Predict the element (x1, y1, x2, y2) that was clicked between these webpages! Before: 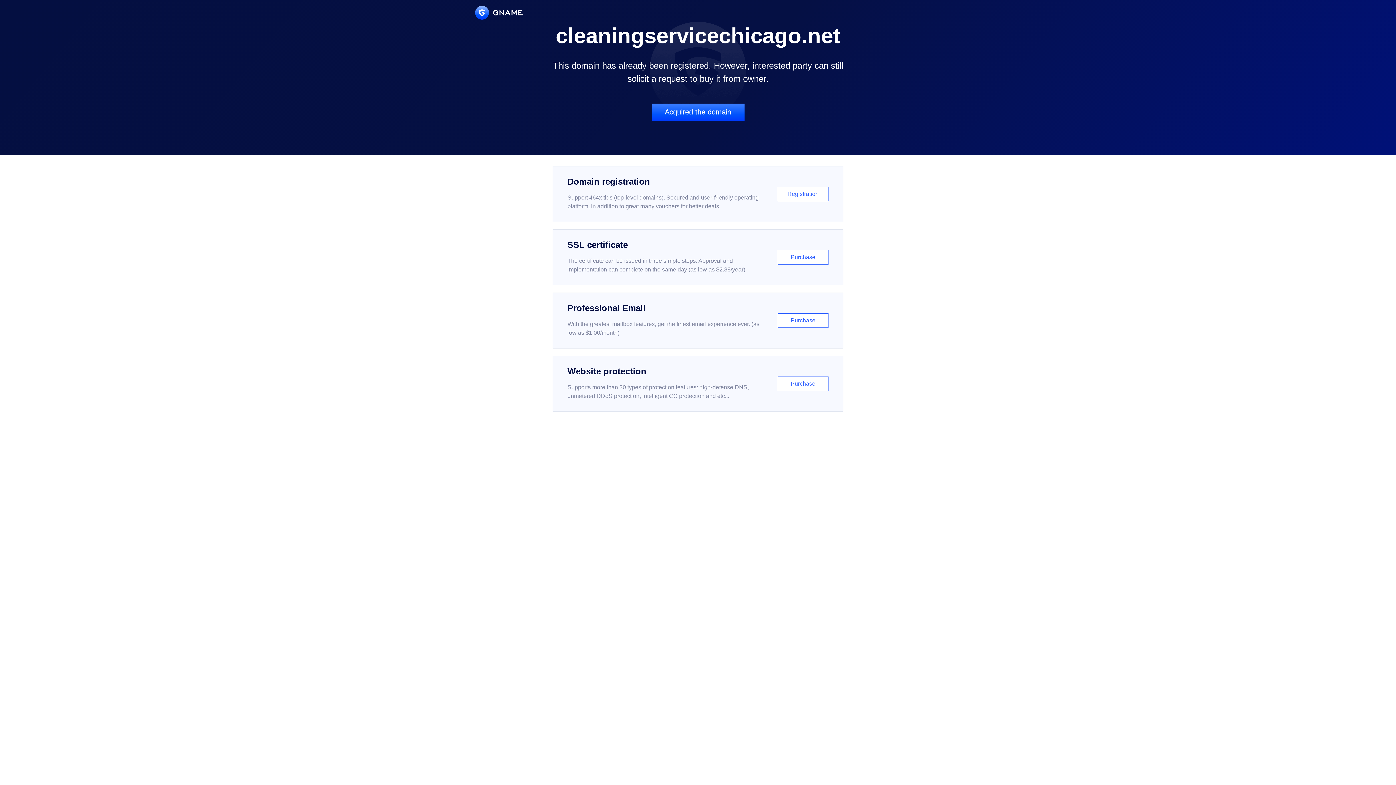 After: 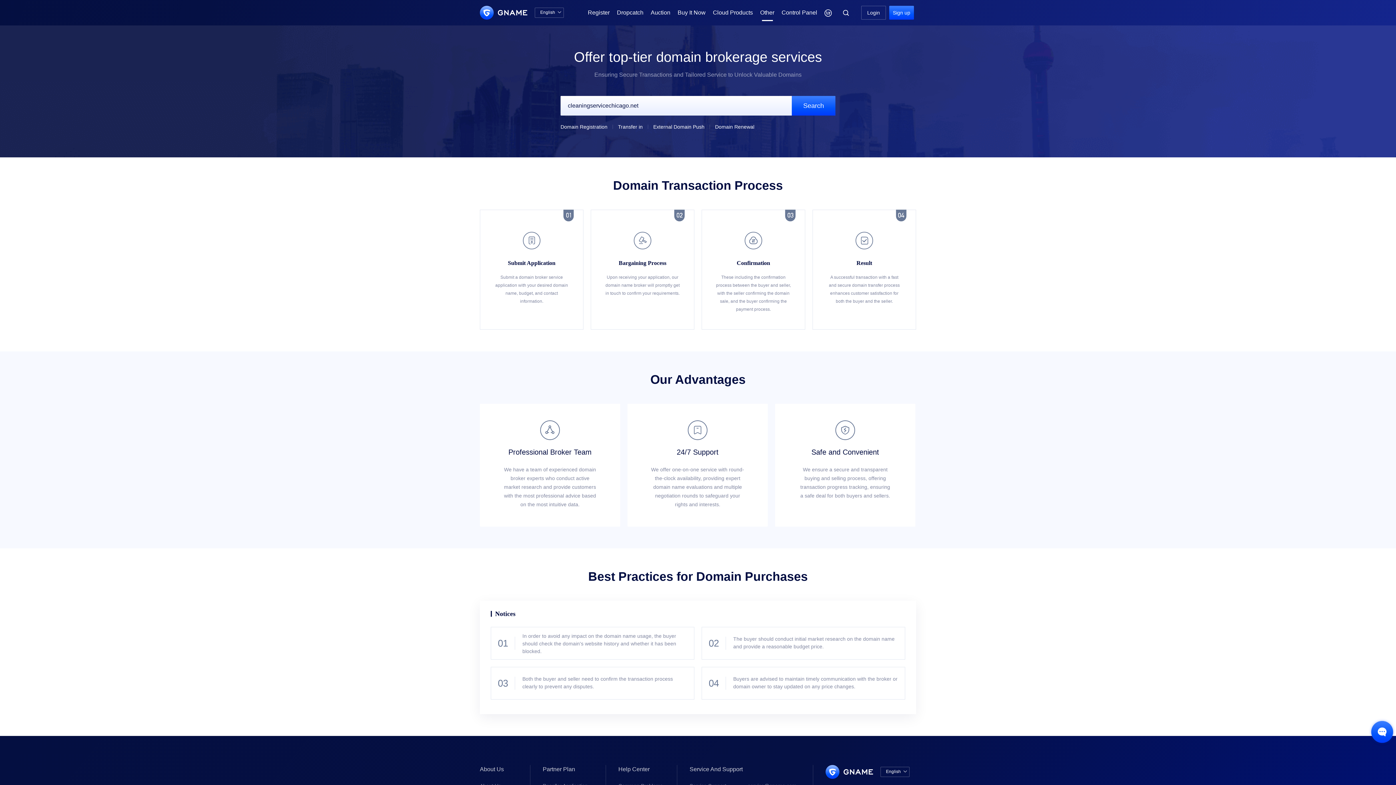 Action: bbox: (651, 103, 744, 121) label: Acquired the domain